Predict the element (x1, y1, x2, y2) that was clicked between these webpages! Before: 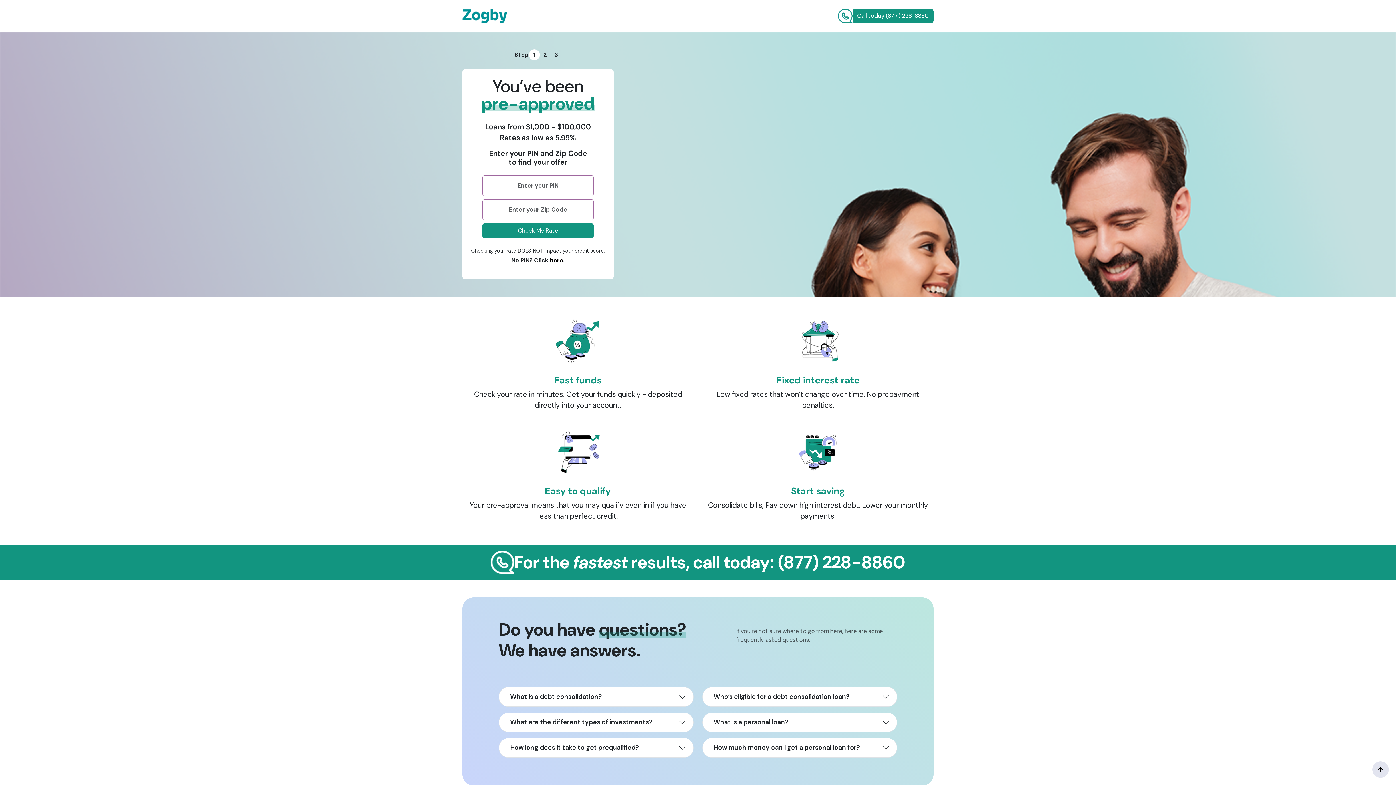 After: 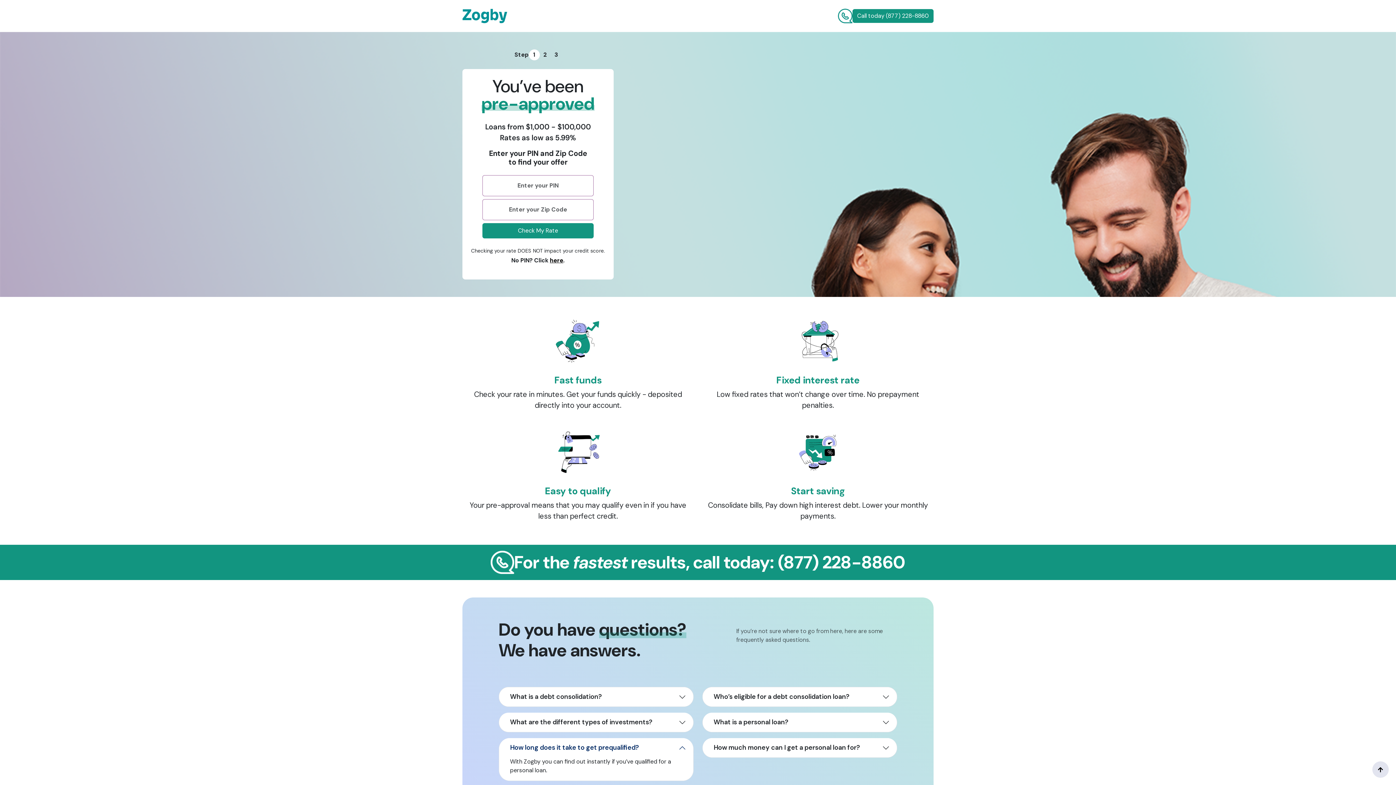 Action: label: How long does it take to get prequalified? bbox: (499, 738, 693, 757)